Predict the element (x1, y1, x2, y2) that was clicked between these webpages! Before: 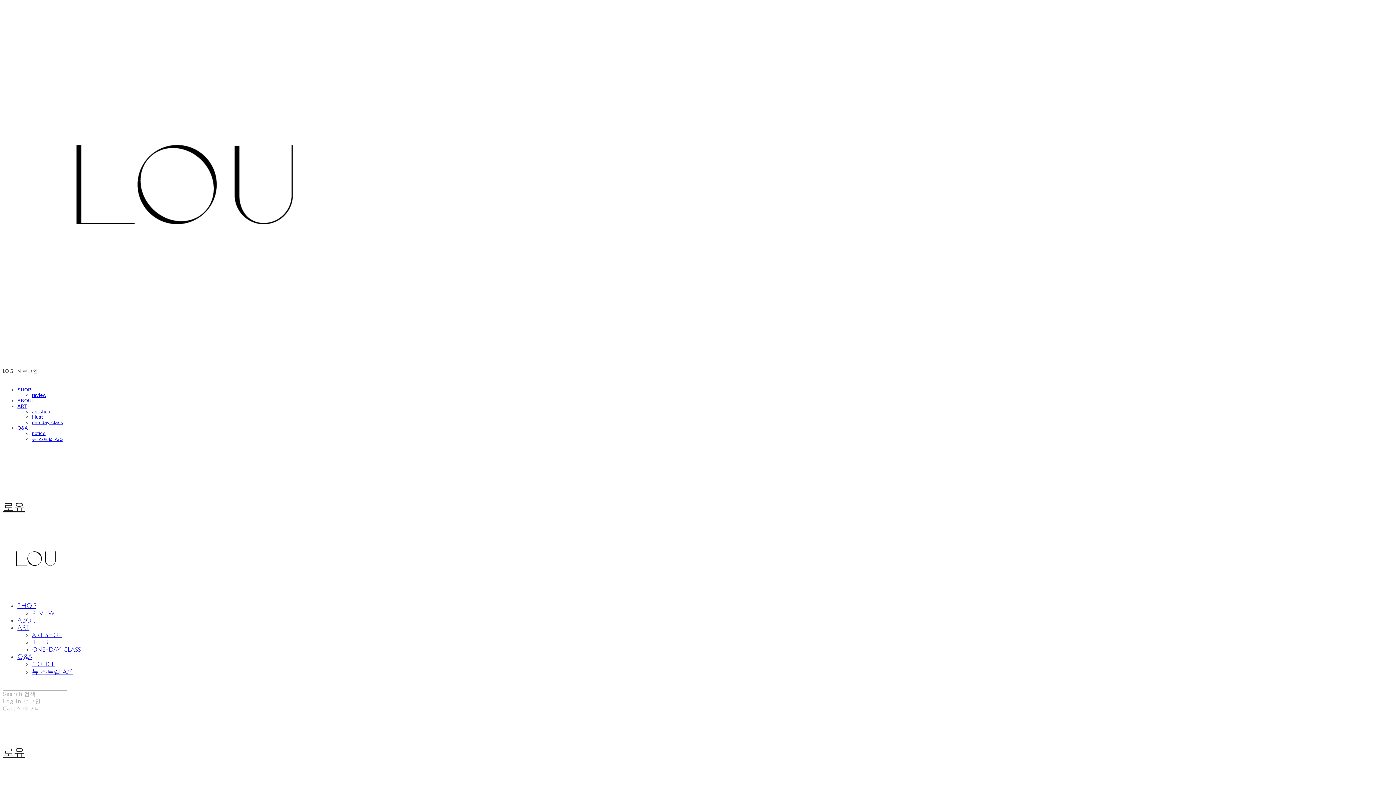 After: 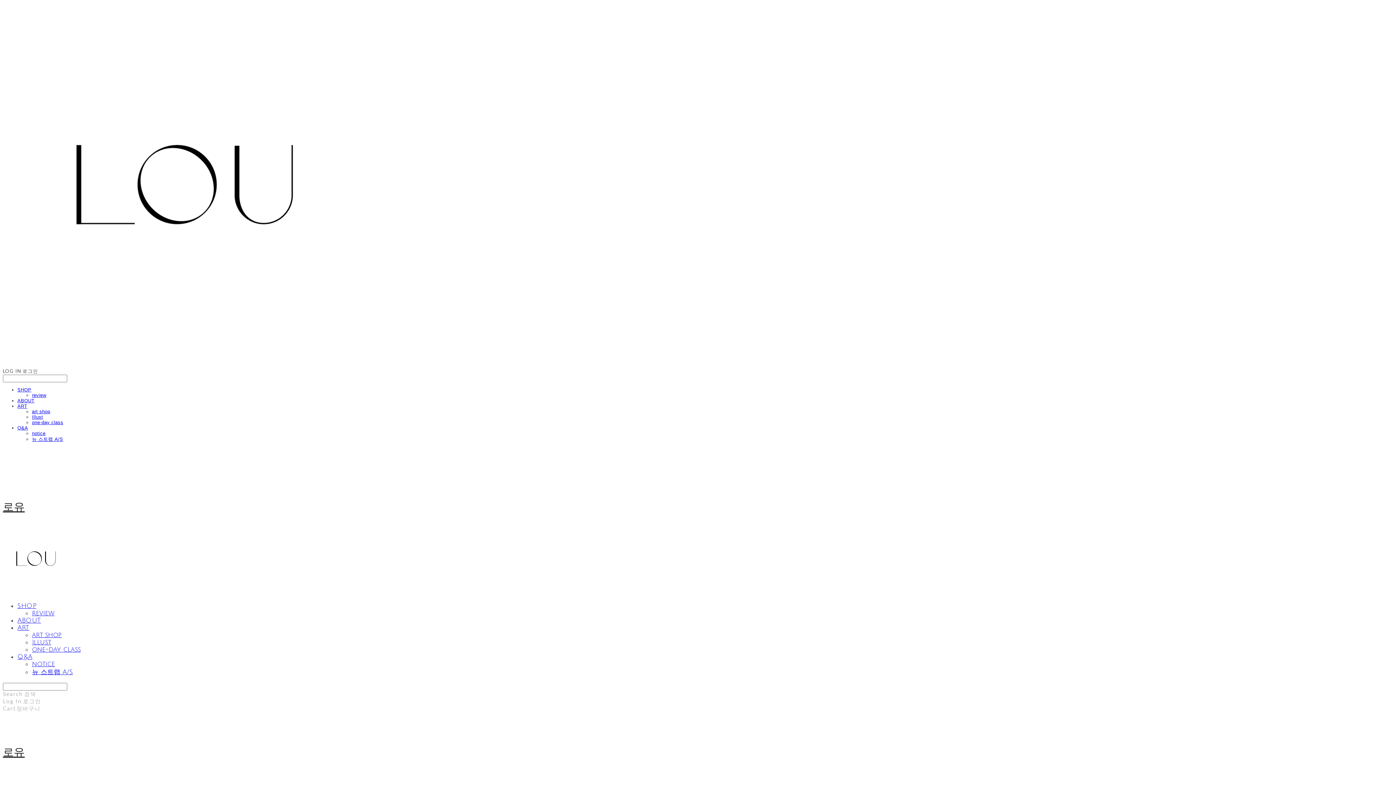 Action: label: 뉴 스트랩 A/S bbox: (32, 668, 73, 676)